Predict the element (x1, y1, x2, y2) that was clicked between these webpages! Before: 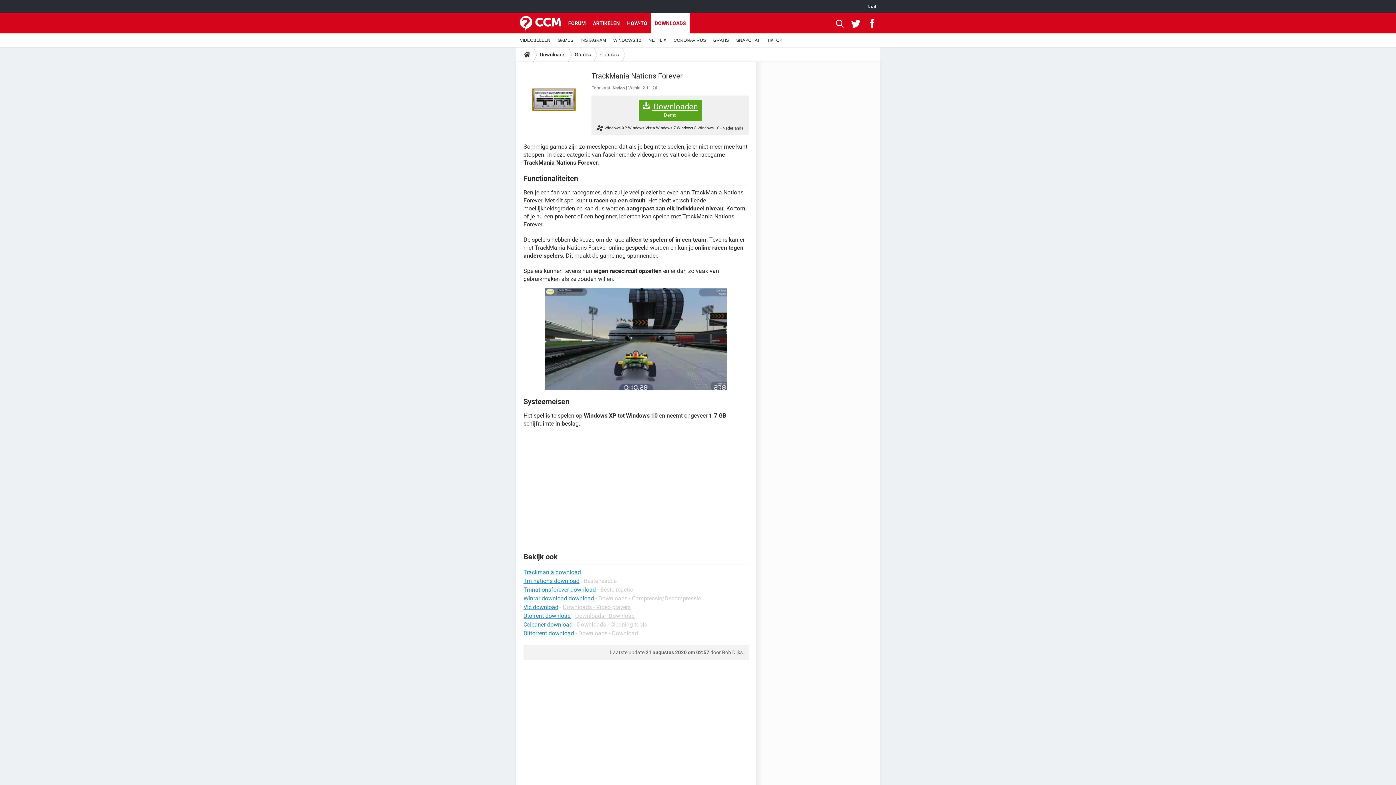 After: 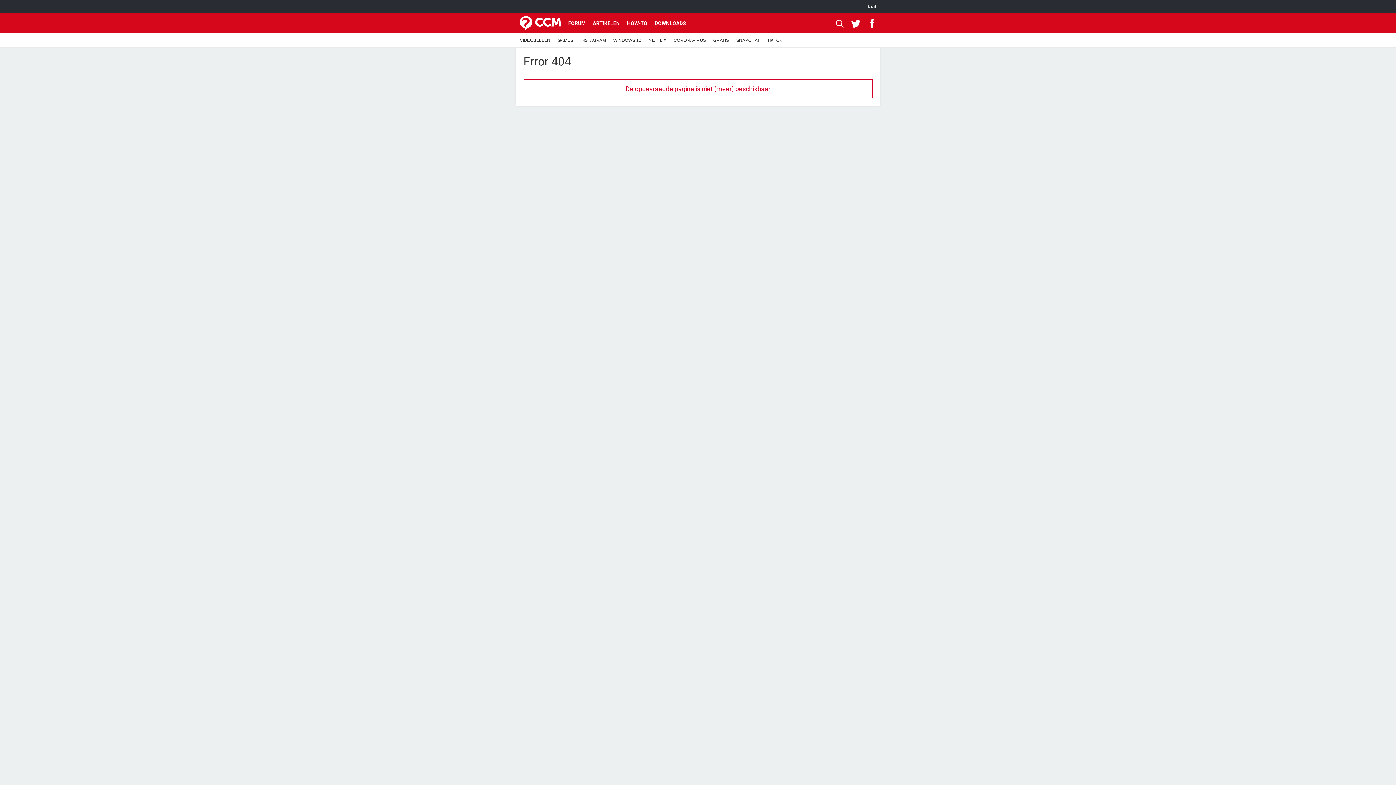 Action: bbox: (609, 33, 645, 47) label: WINDOWS 10